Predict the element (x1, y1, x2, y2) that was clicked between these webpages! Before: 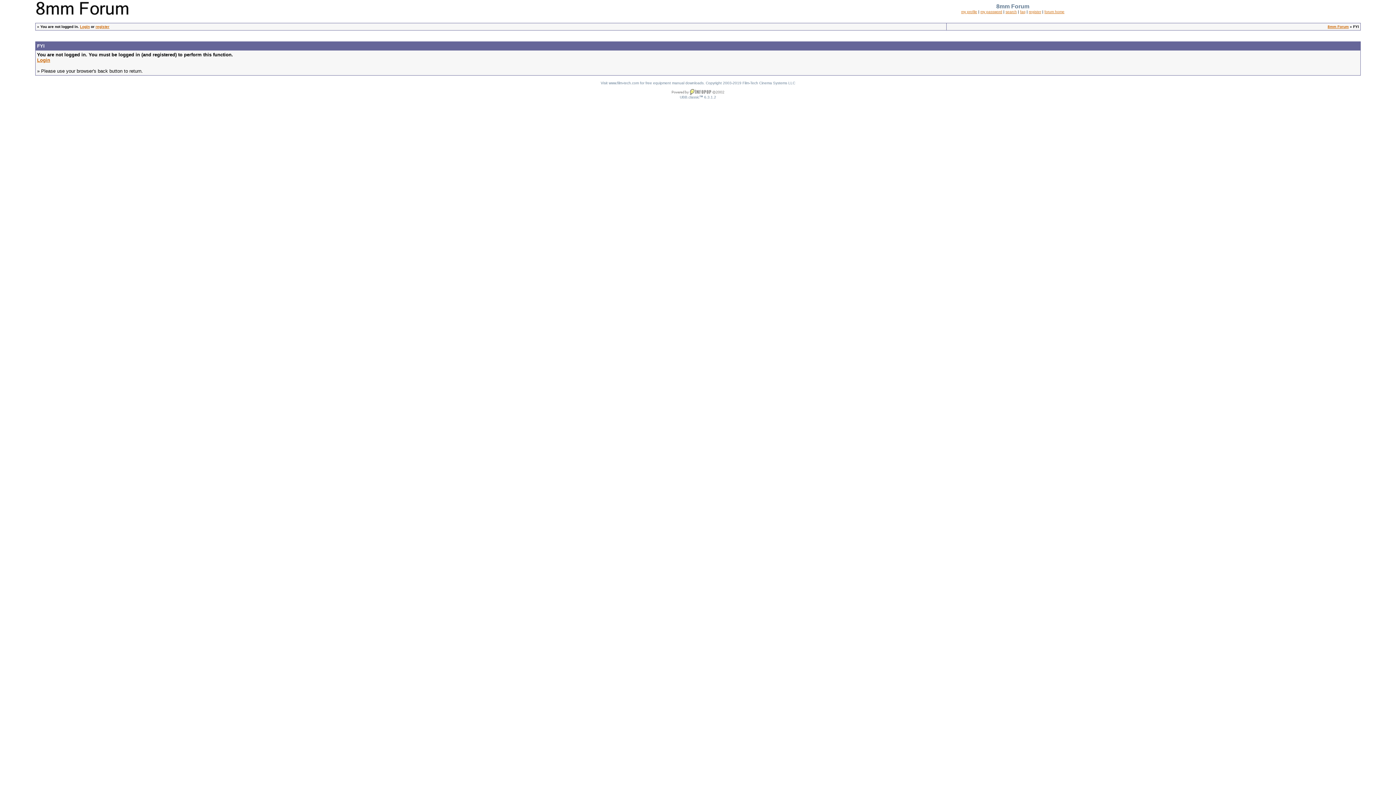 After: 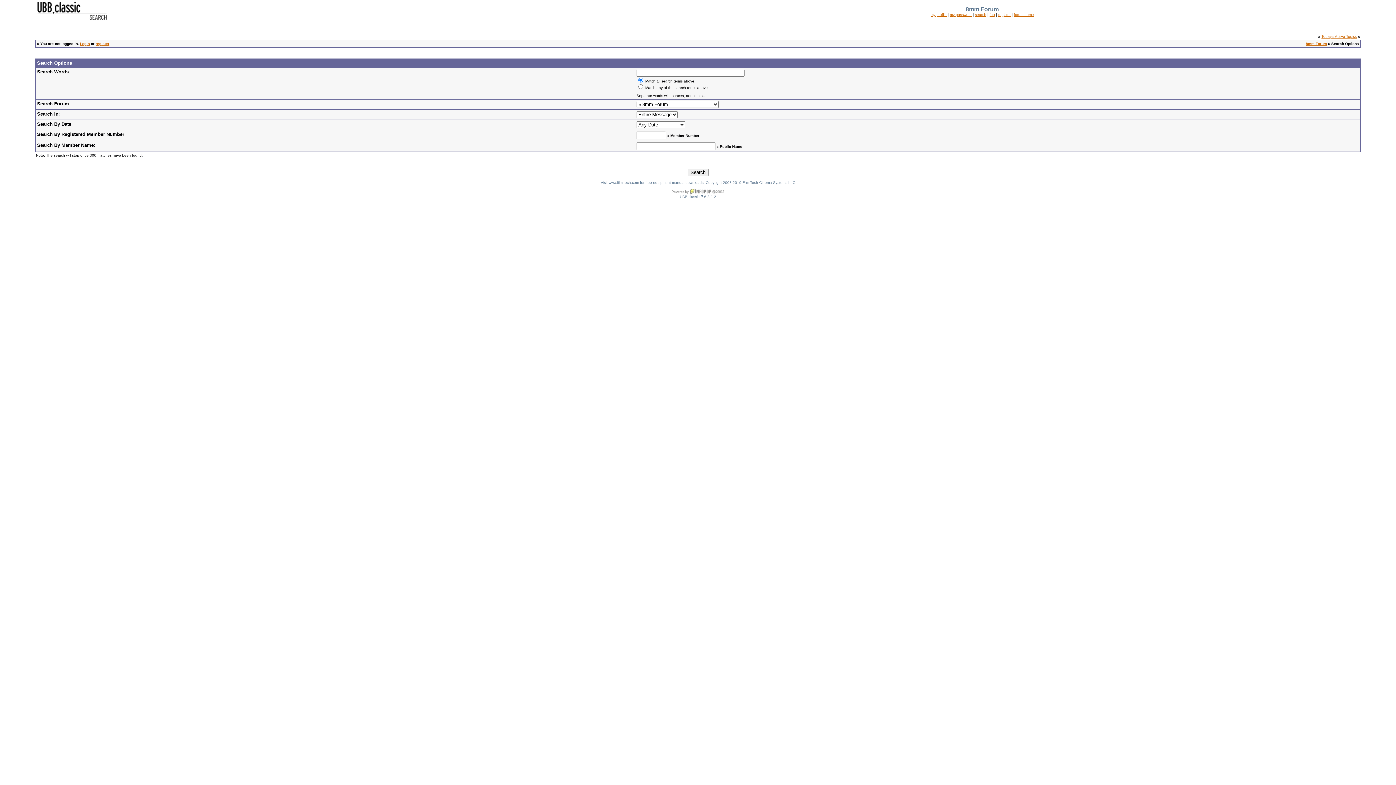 Action: bbox: (1005, 9, 1017, 13) label: search